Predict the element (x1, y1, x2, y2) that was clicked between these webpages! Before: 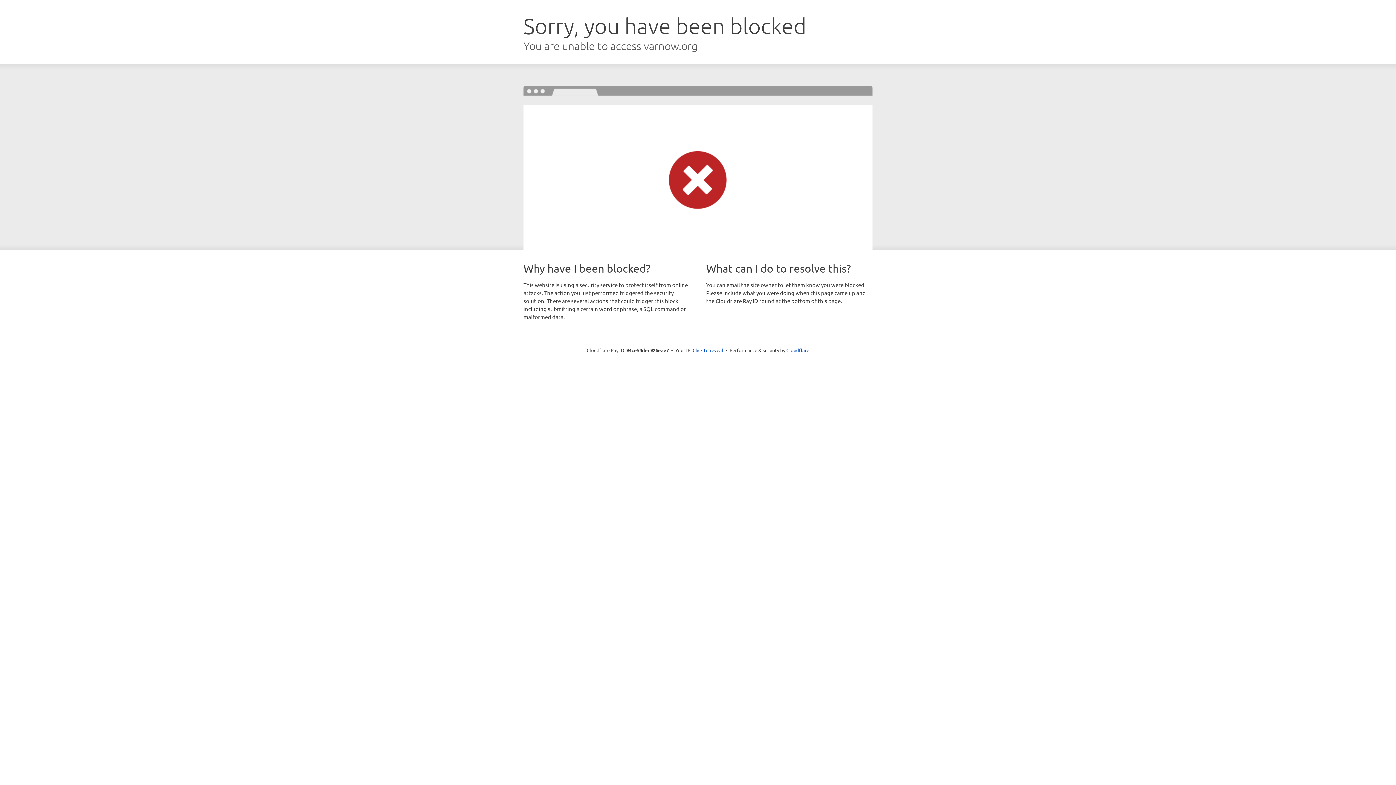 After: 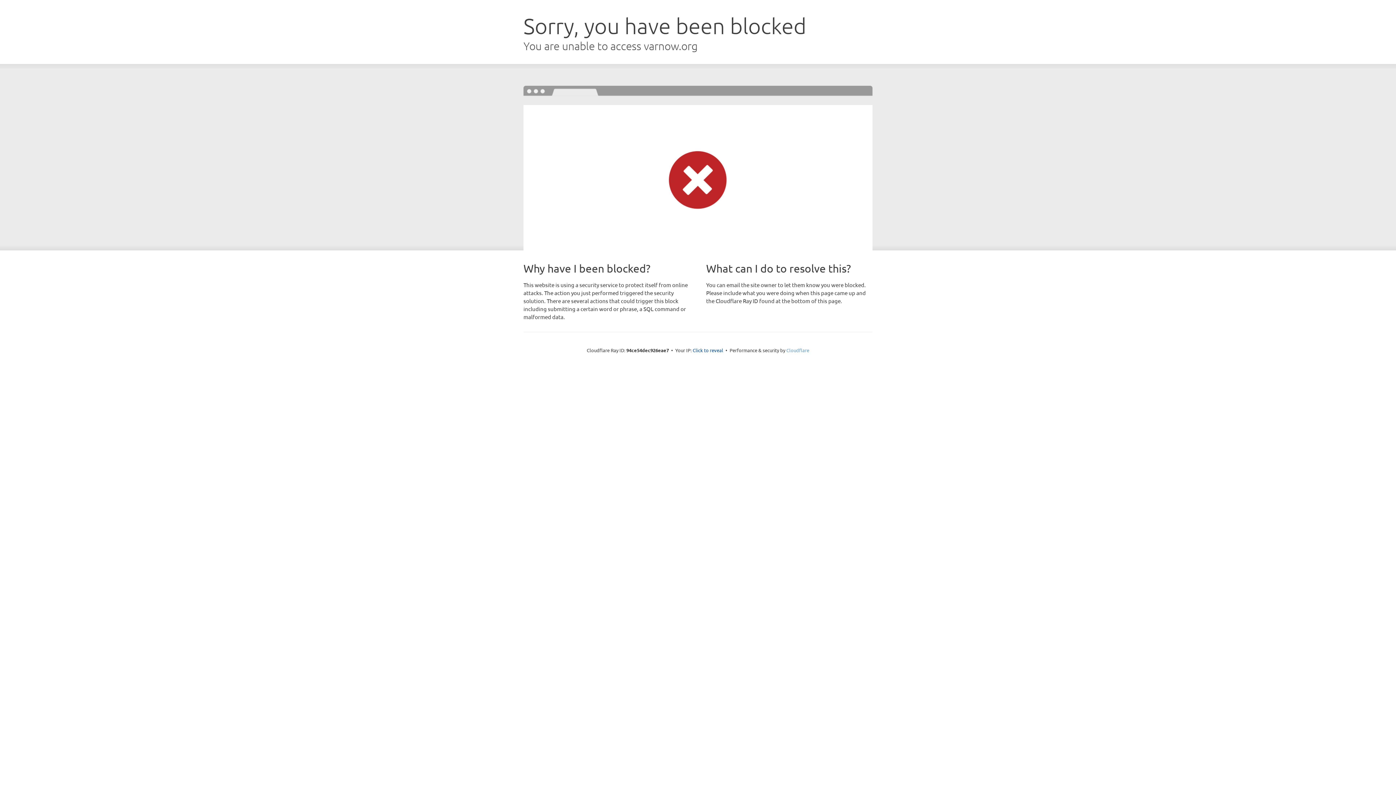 Action: bbox: (786, 347, 809, 353) label: Cloudflare